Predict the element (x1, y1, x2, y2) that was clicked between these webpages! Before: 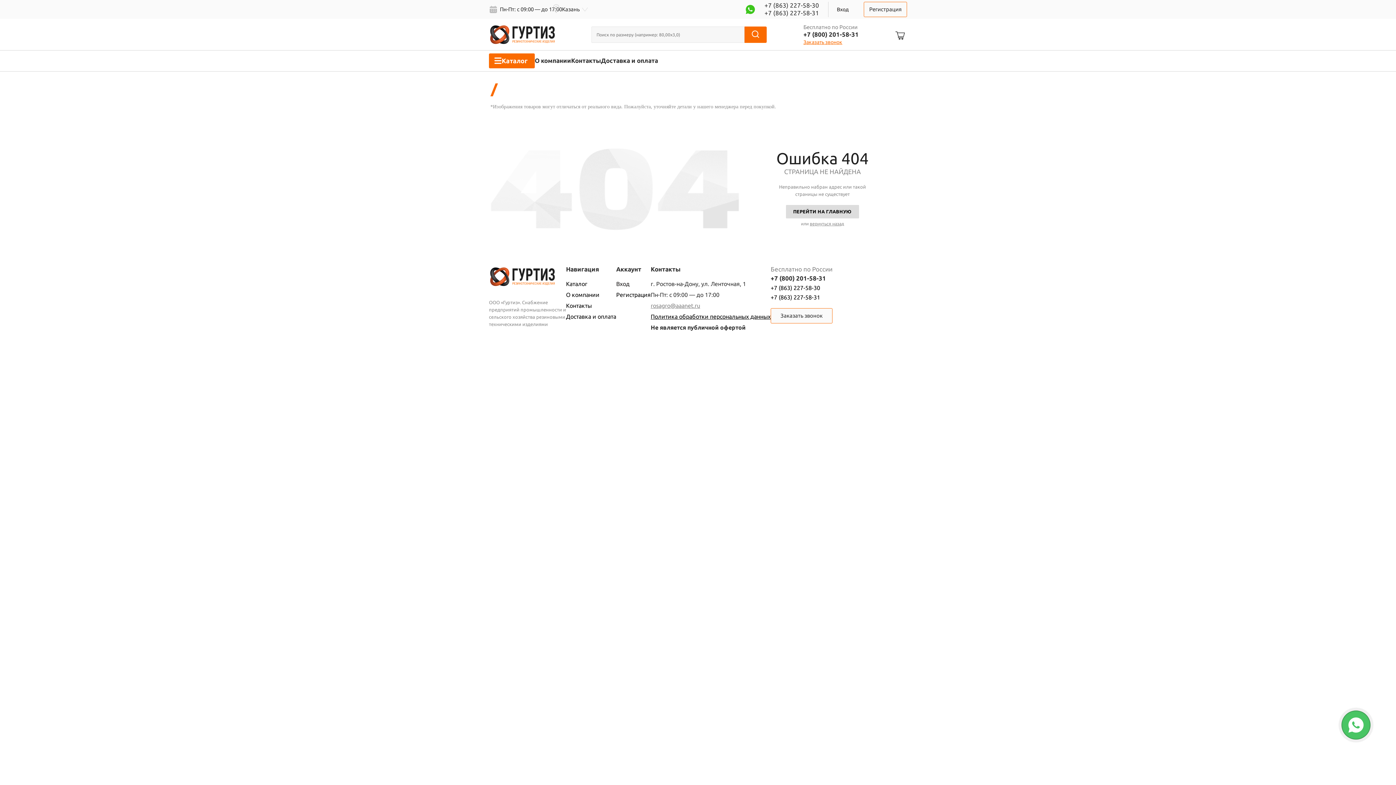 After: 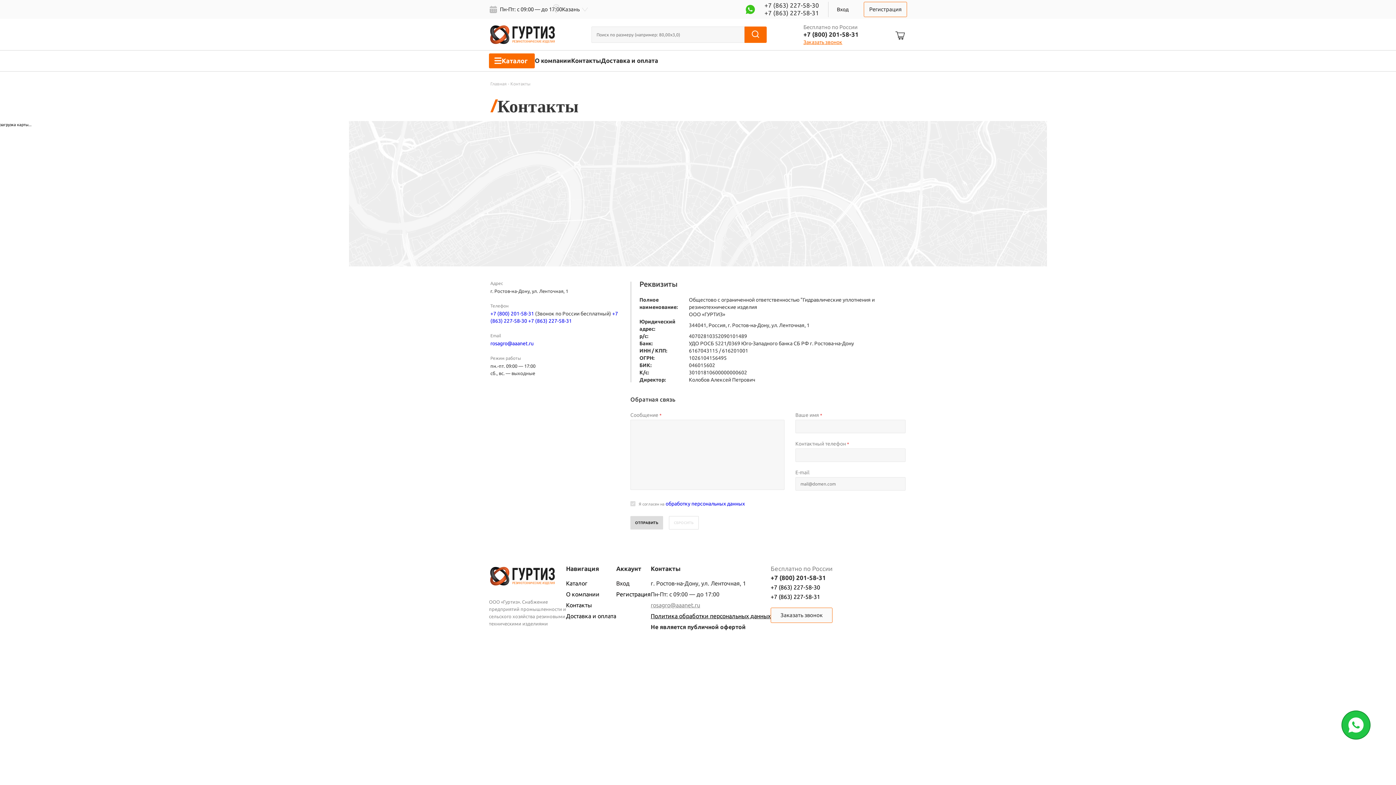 Action: label: Контакты bbox: (571, 57, 601, 64)